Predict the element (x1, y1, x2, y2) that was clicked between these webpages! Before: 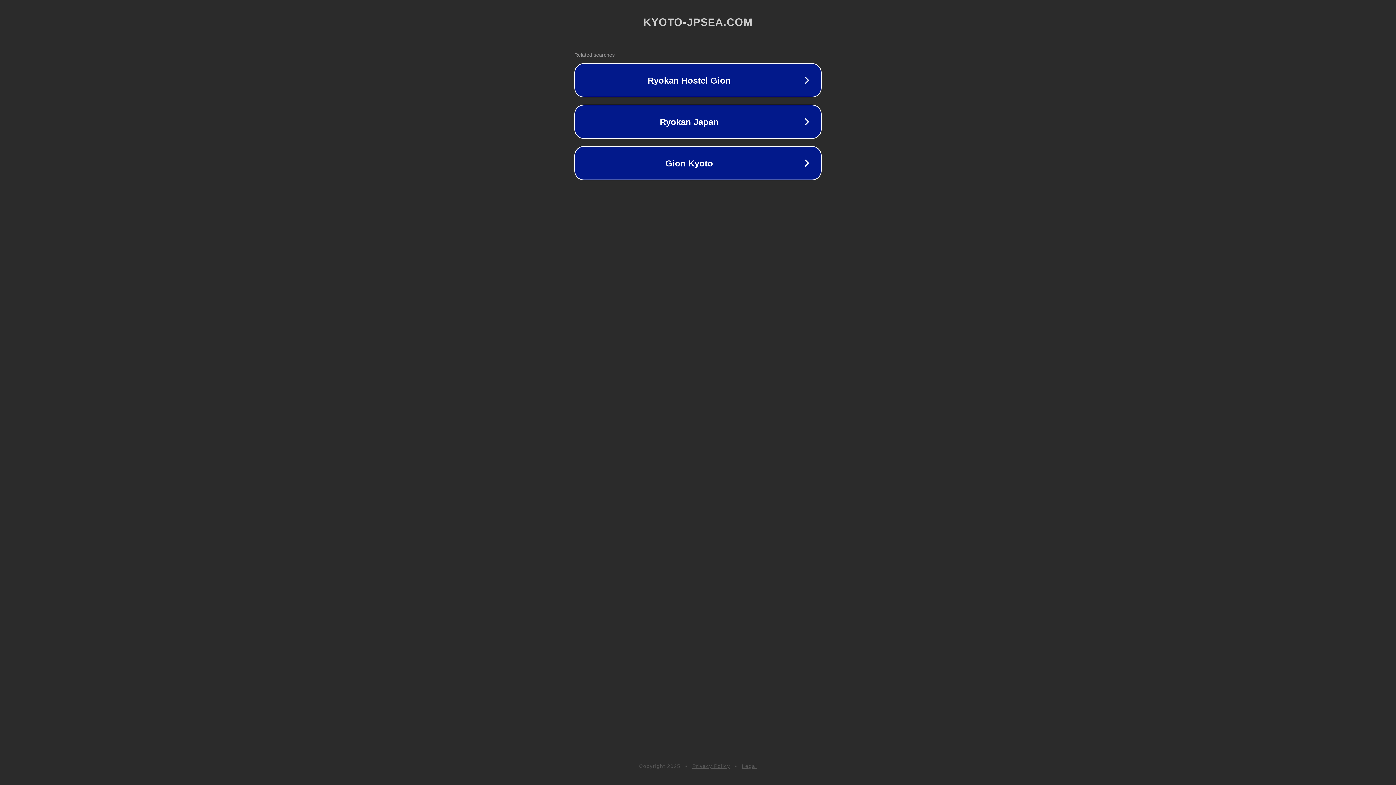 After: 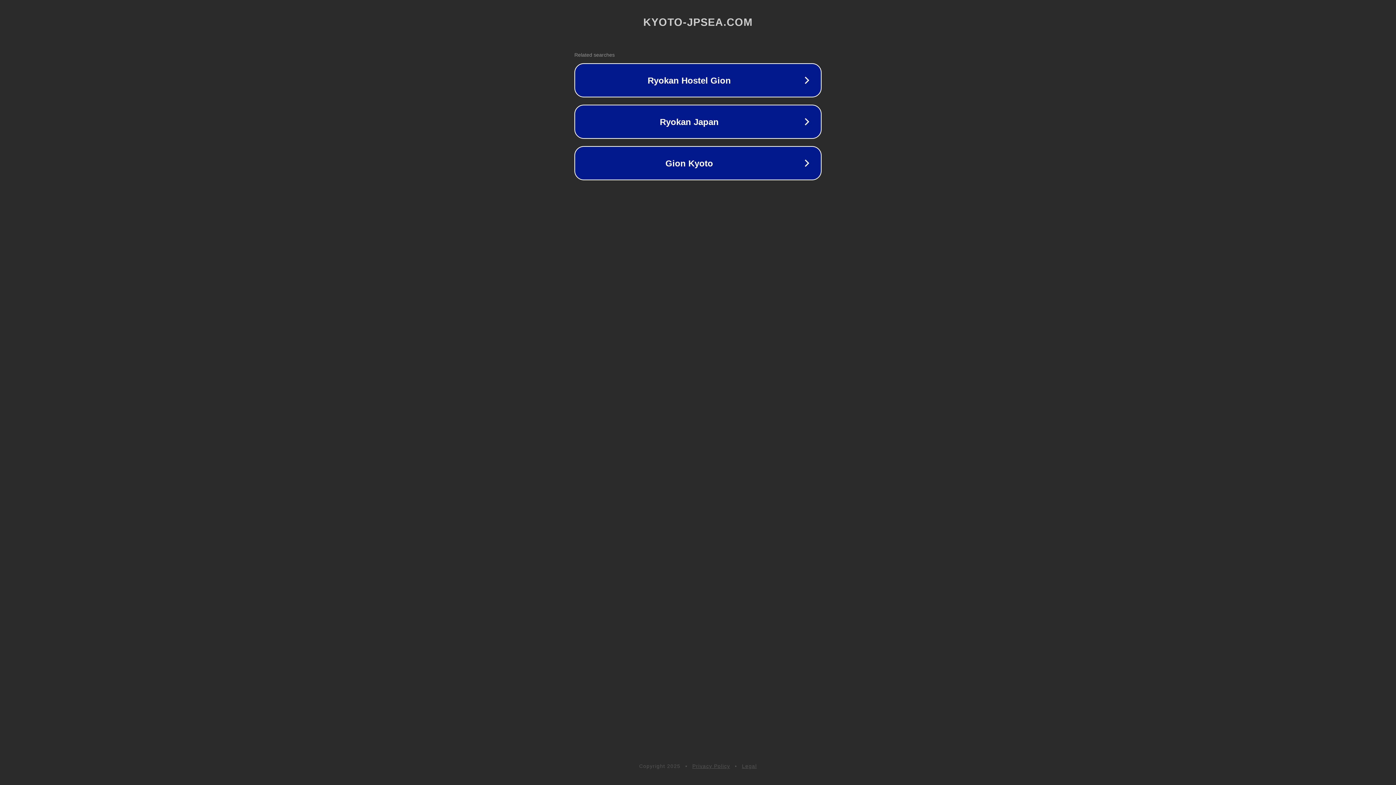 Action: bbox: (742, 763, 757, 769) label: Legal